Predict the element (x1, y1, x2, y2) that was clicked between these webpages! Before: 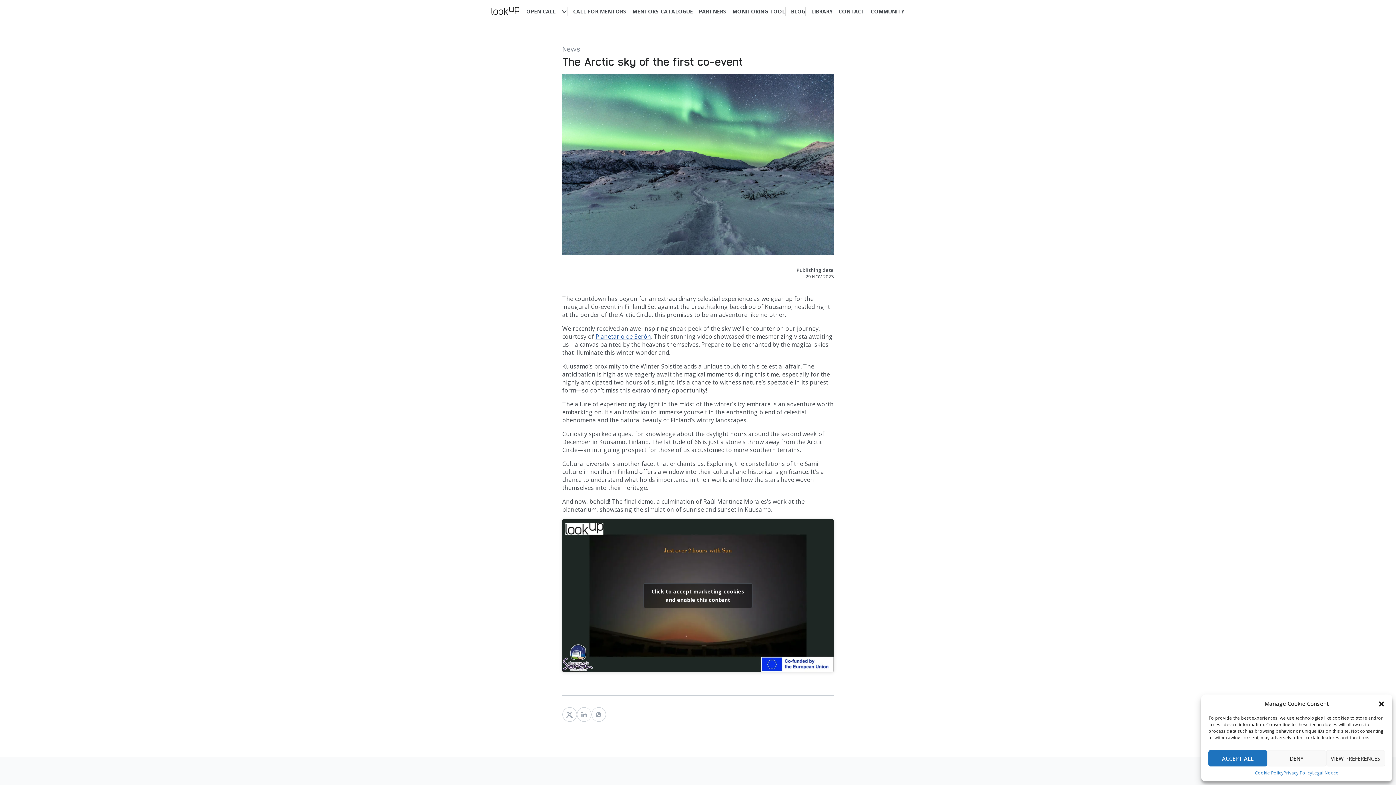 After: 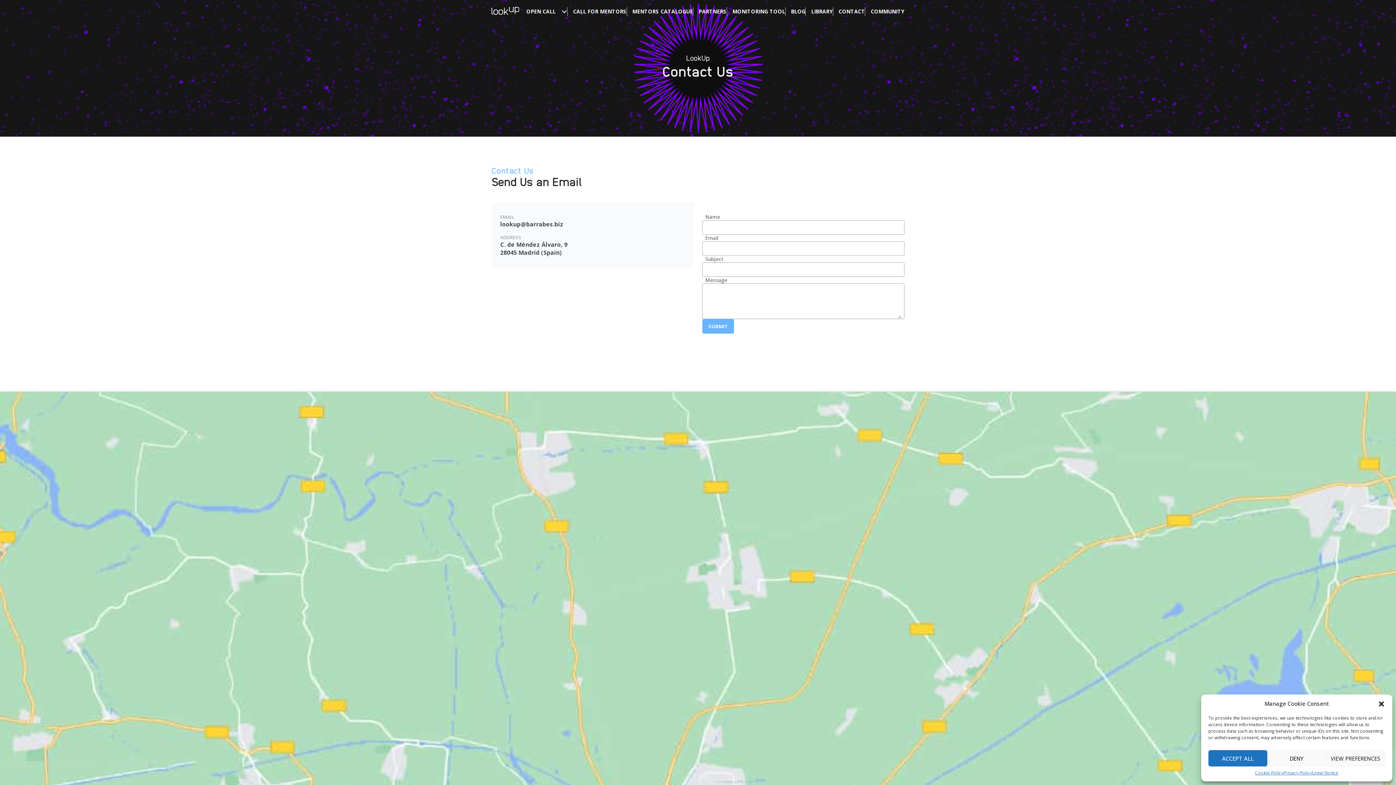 Action: label: CONTACT bbox: (833, 5, 865, 17)